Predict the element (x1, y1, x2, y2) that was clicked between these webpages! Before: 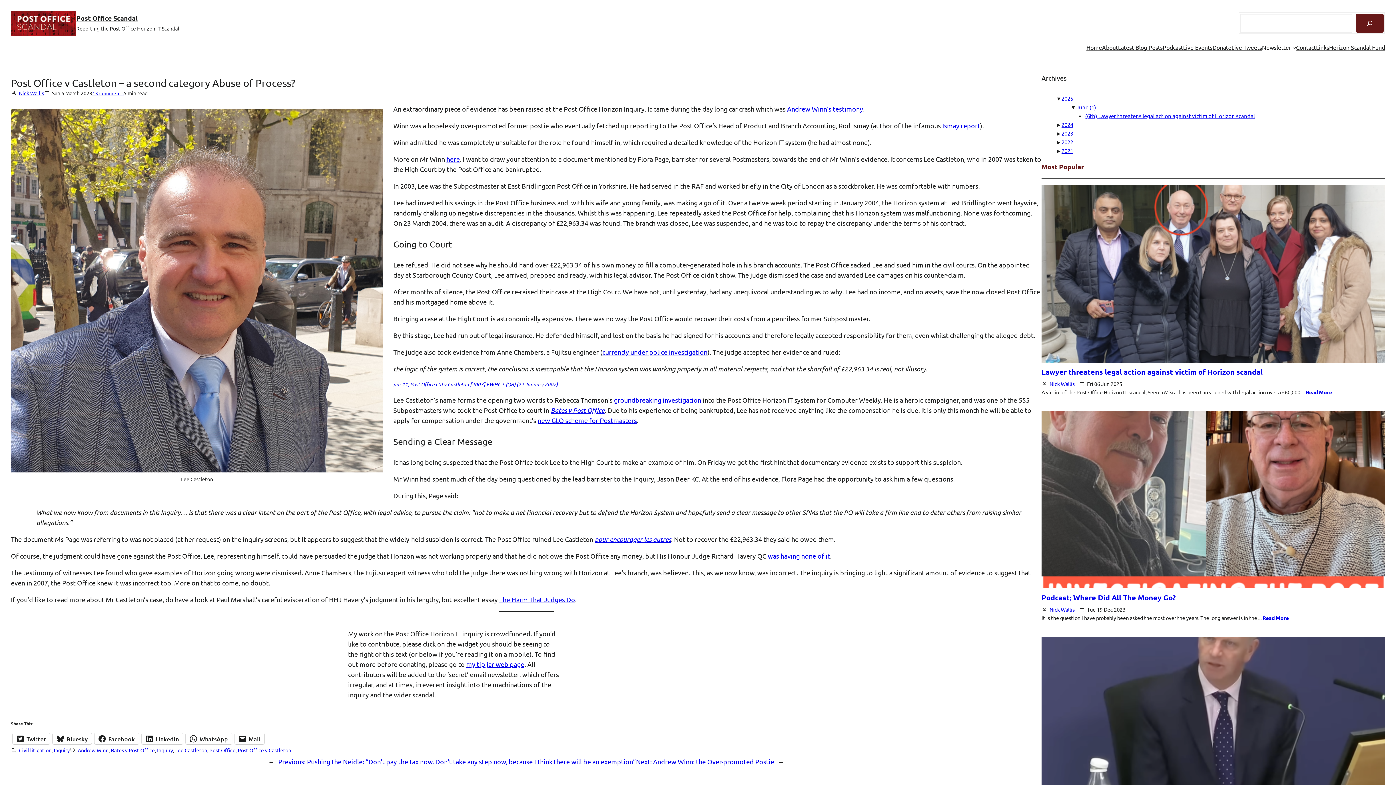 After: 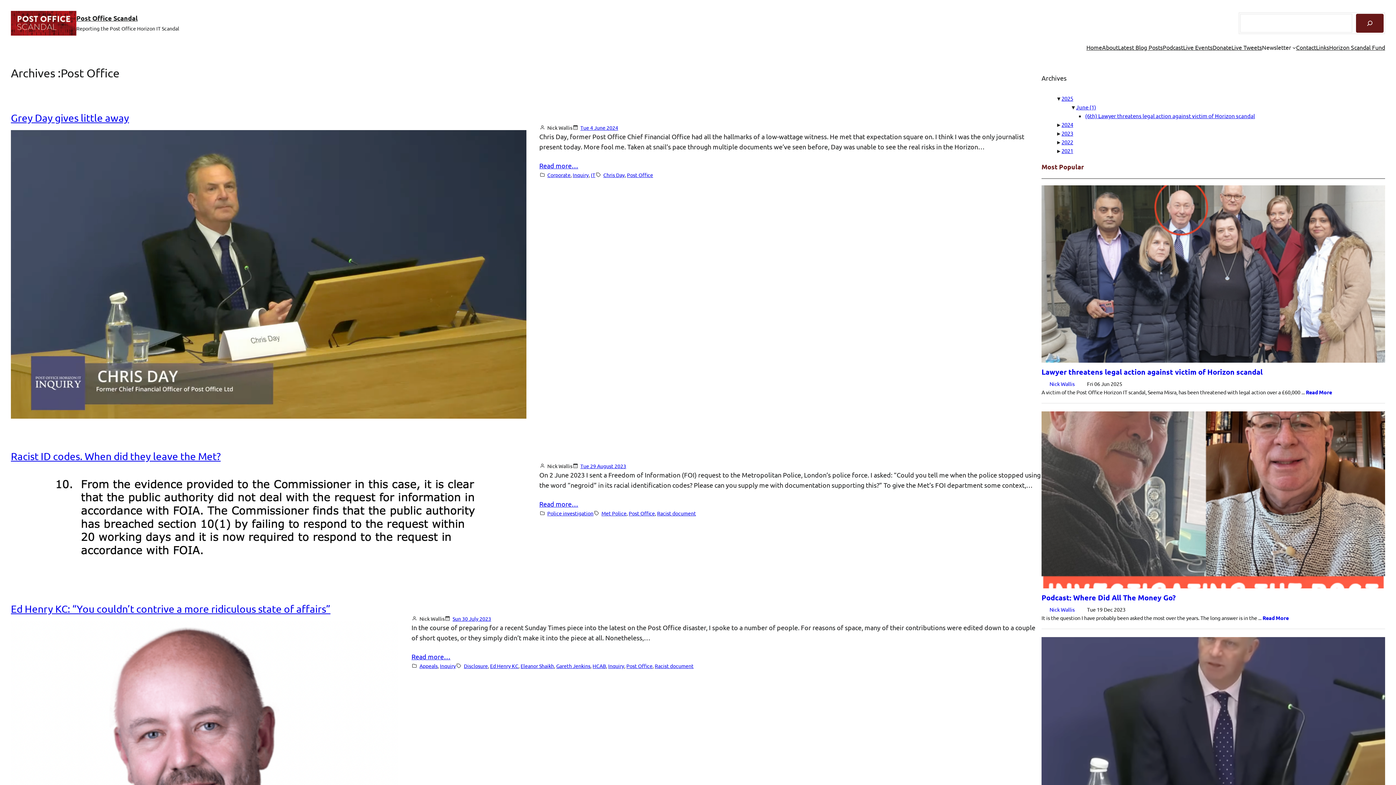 Action: bbox: (209, 746, 235, 754) label: Post Office